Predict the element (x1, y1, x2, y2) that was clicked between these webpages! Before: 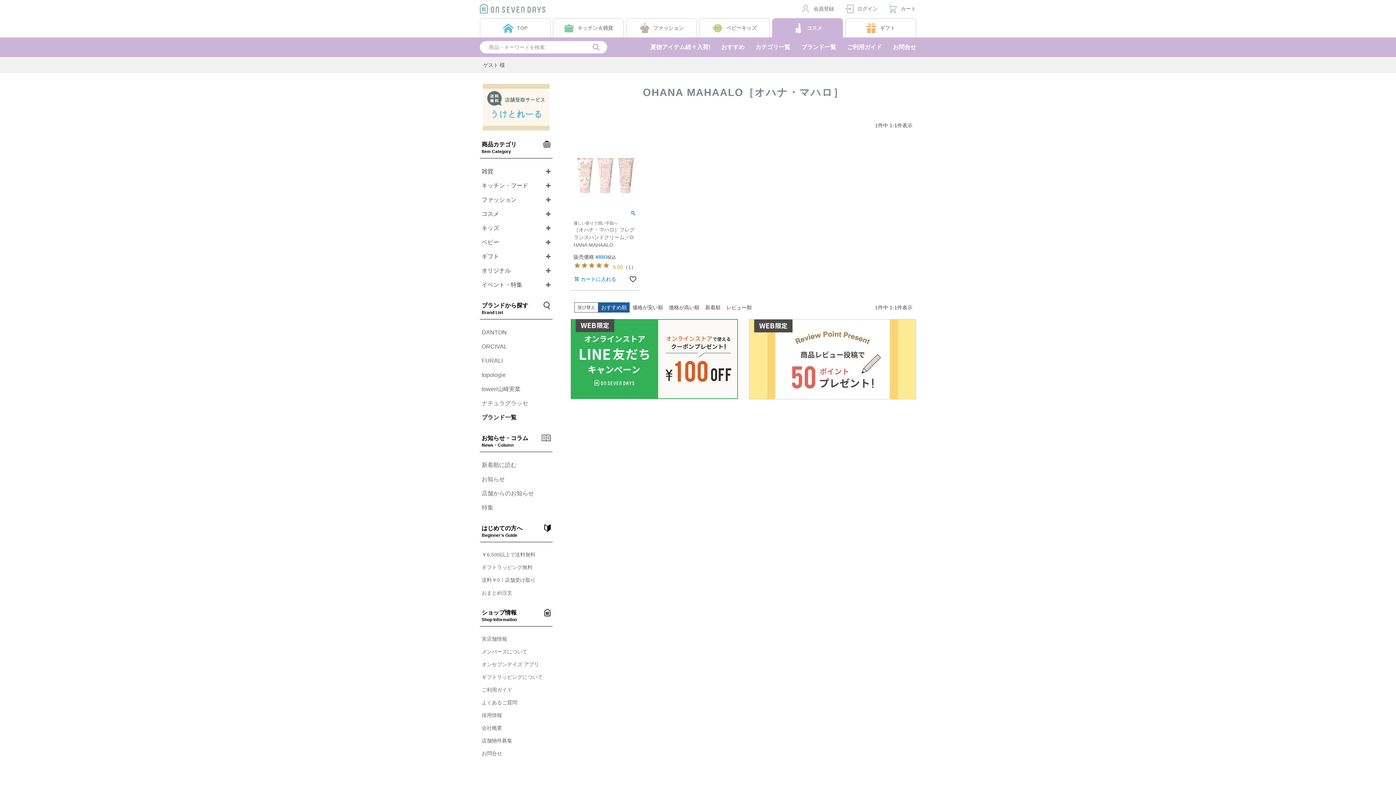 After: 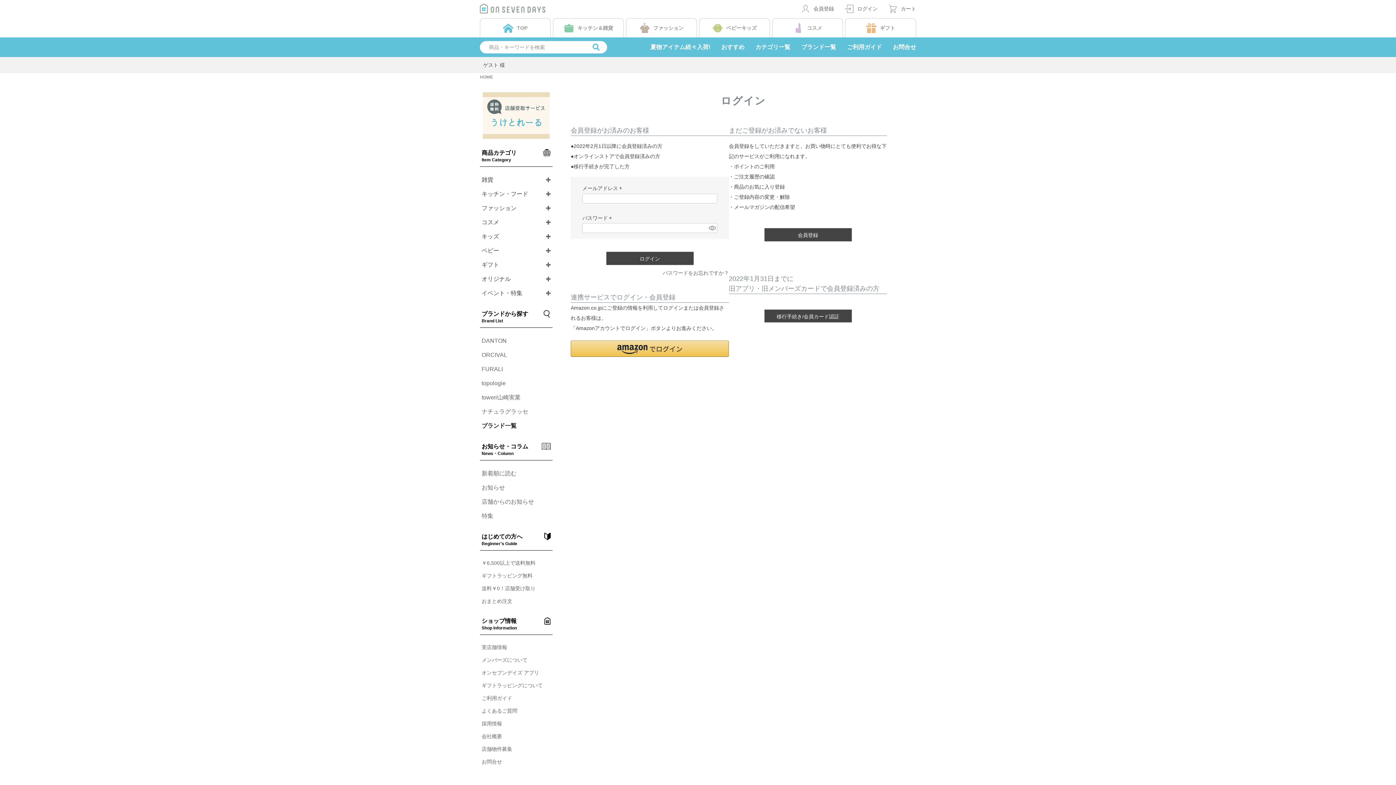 Action: bbox: (845, 3, 877, 13) label: ログイン